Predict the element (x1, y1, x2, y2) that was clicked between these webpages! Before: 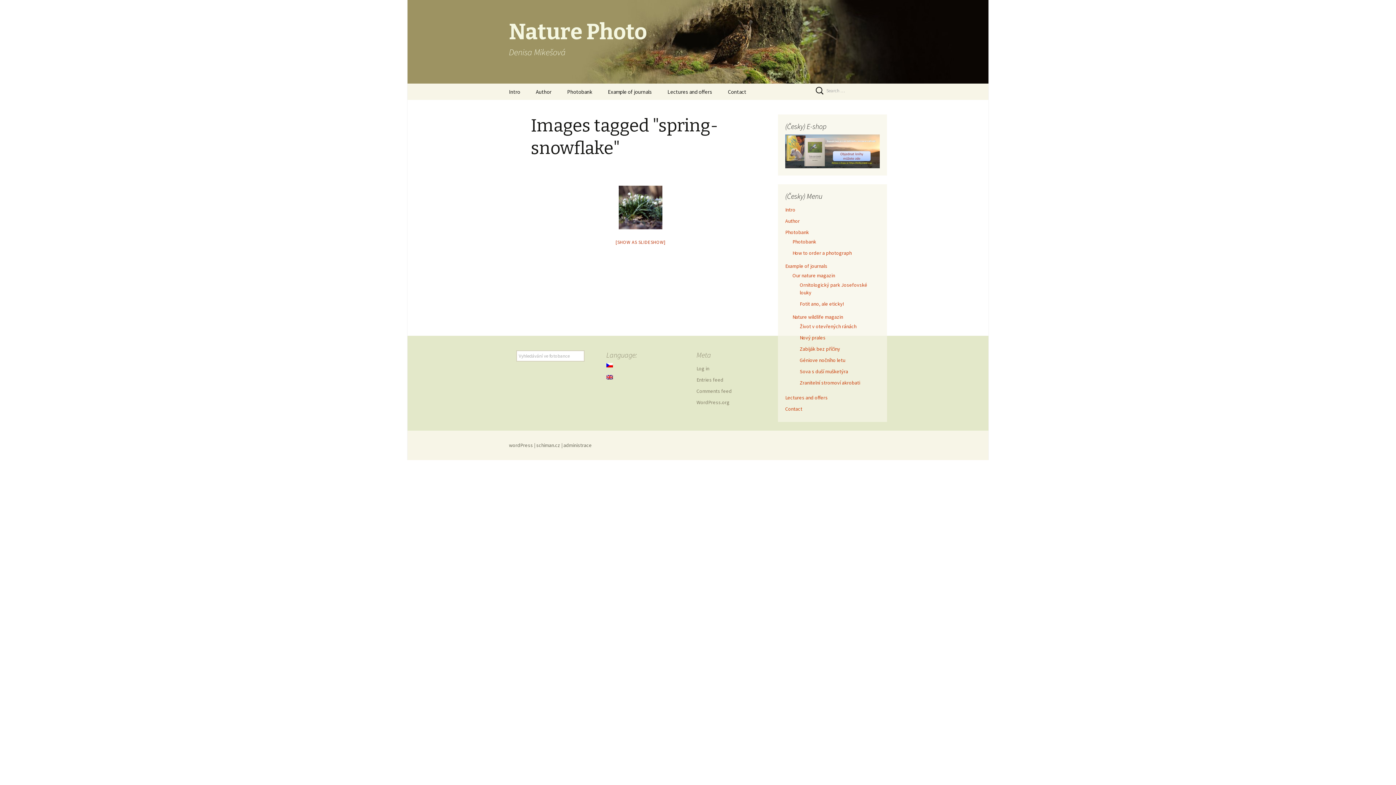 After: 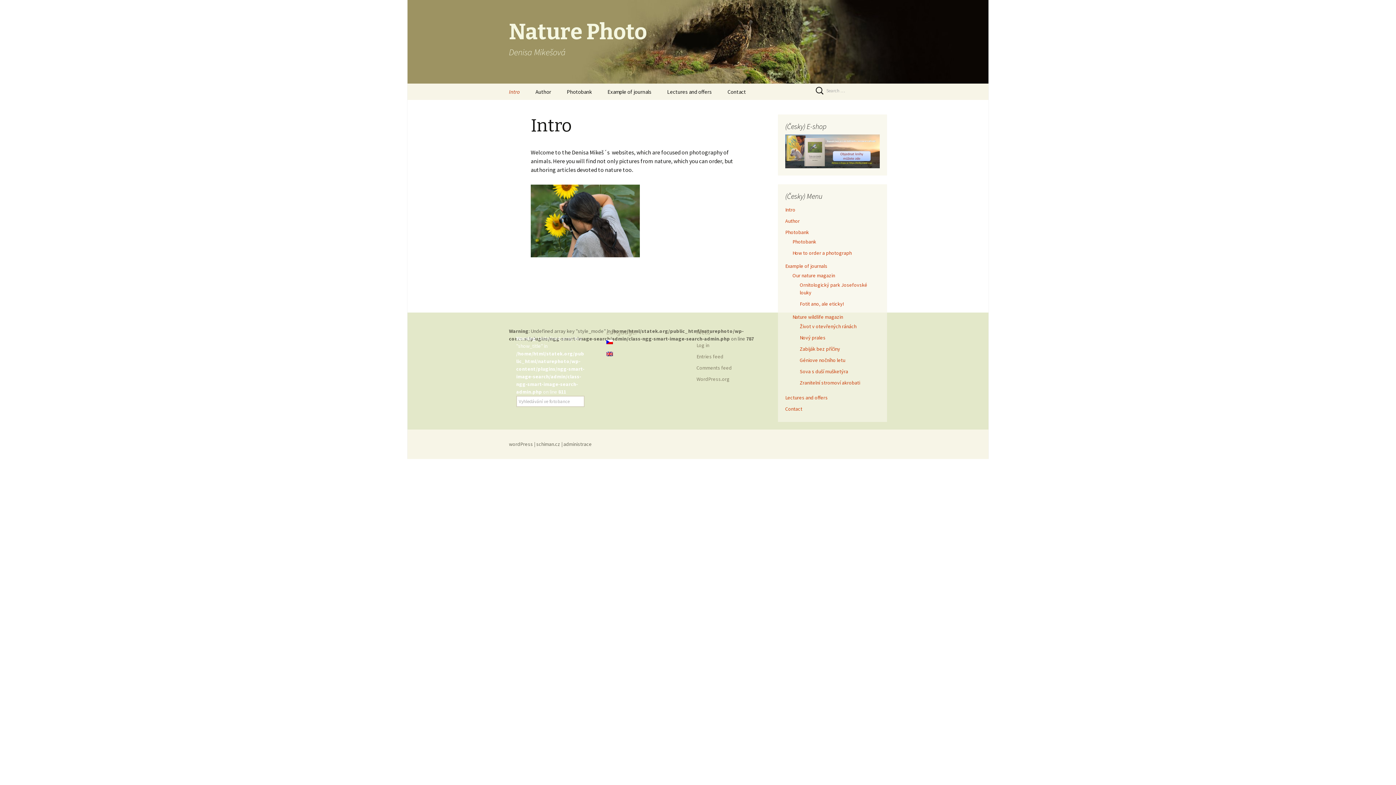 Action: bbox: (501, 83, 527, 100) label: Intro